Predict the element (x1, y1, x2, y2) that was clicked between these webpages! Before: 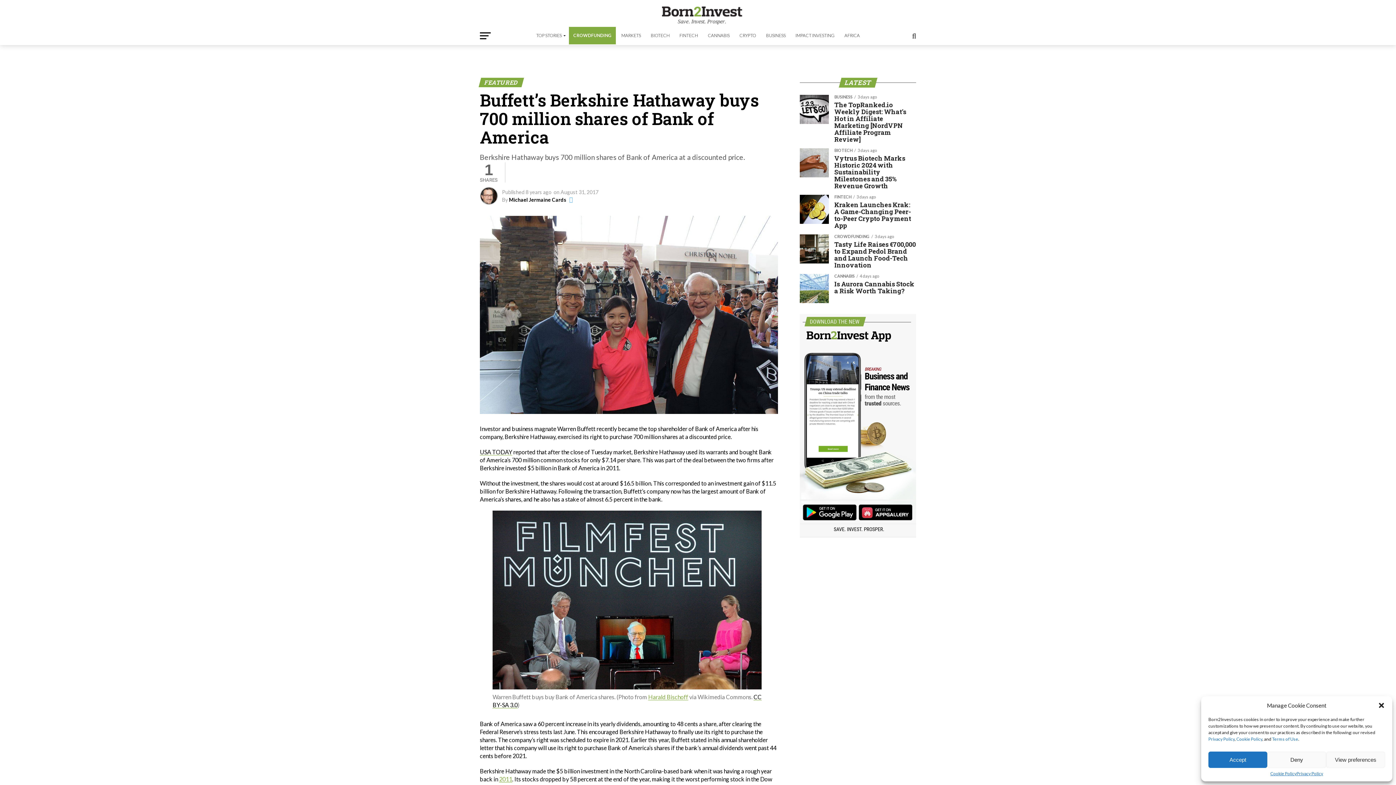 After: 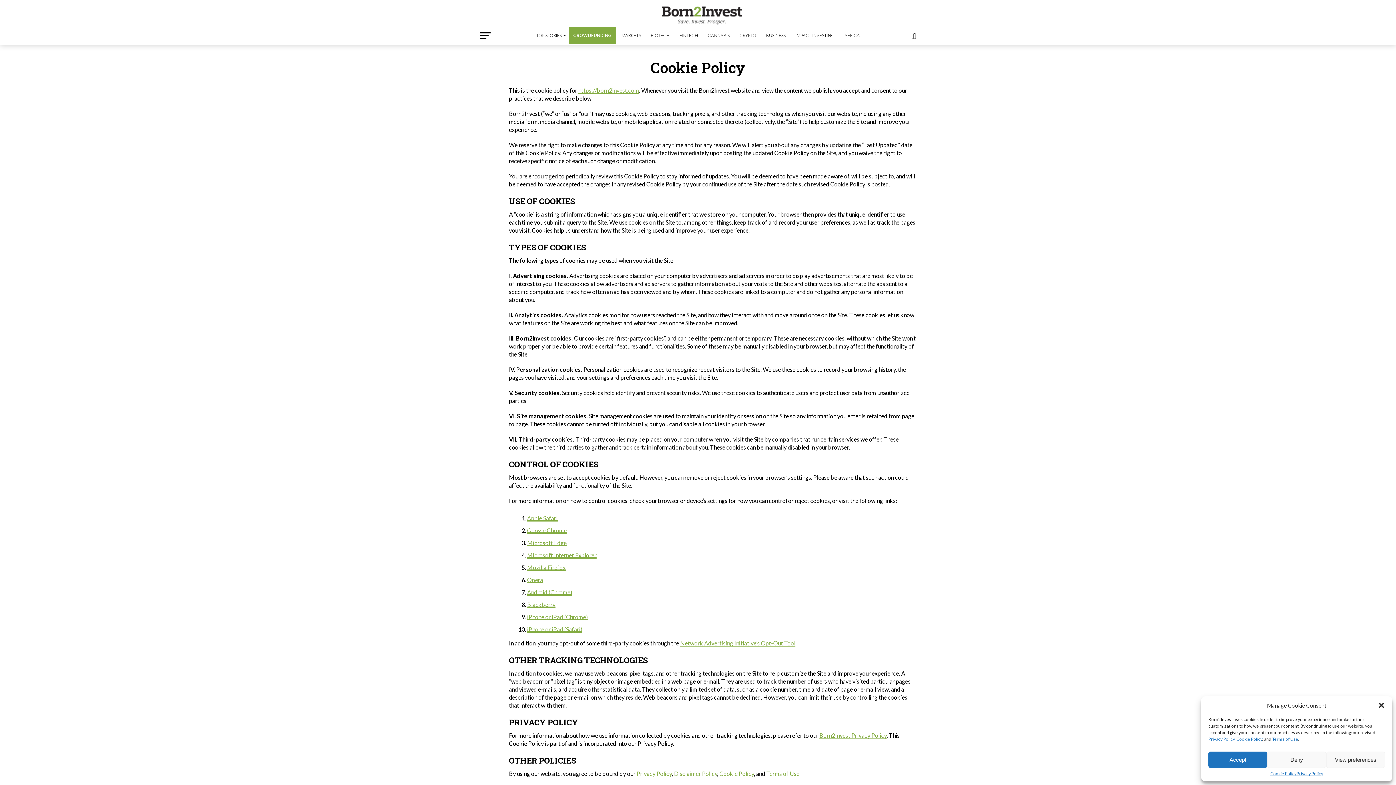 Action: bbox: (1270, 772, 1296, 776) label: Cookie Policy